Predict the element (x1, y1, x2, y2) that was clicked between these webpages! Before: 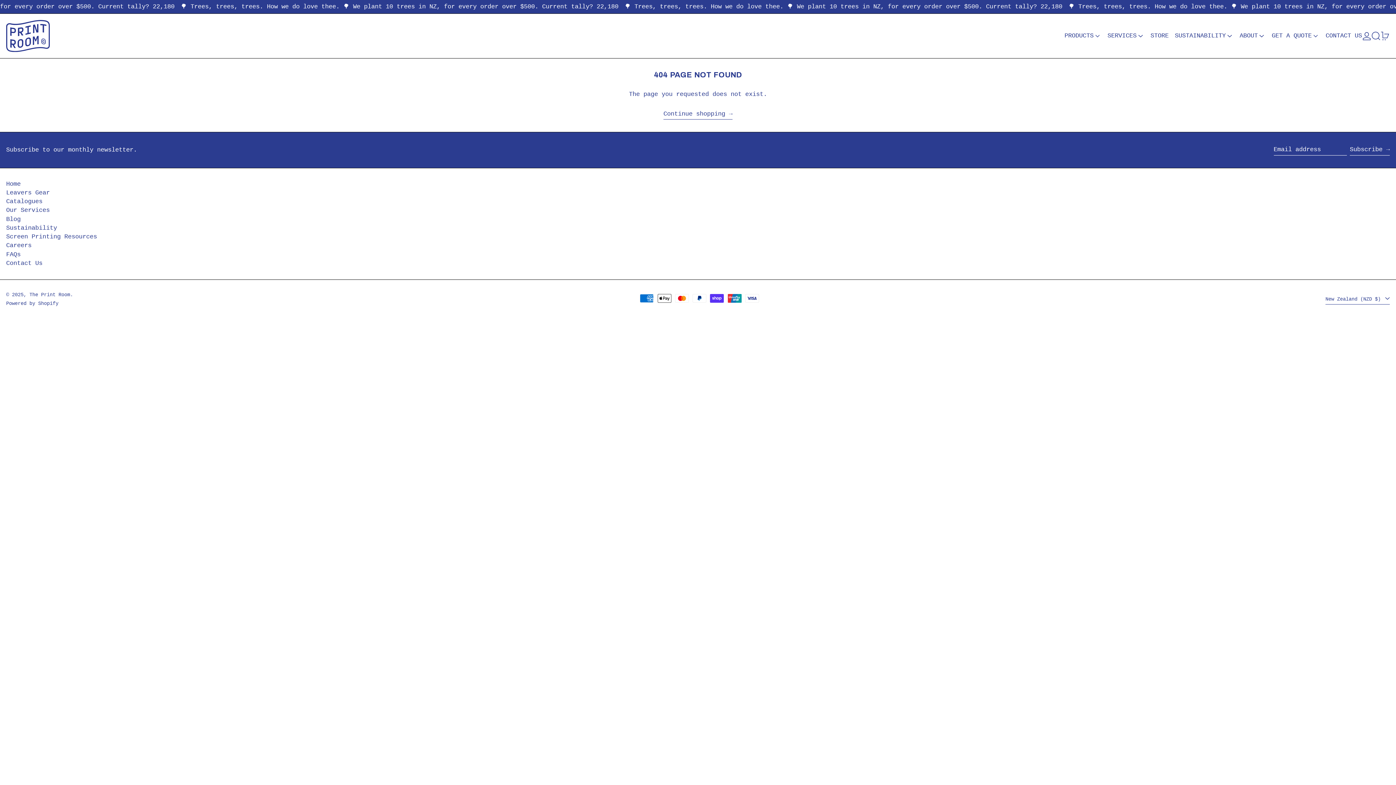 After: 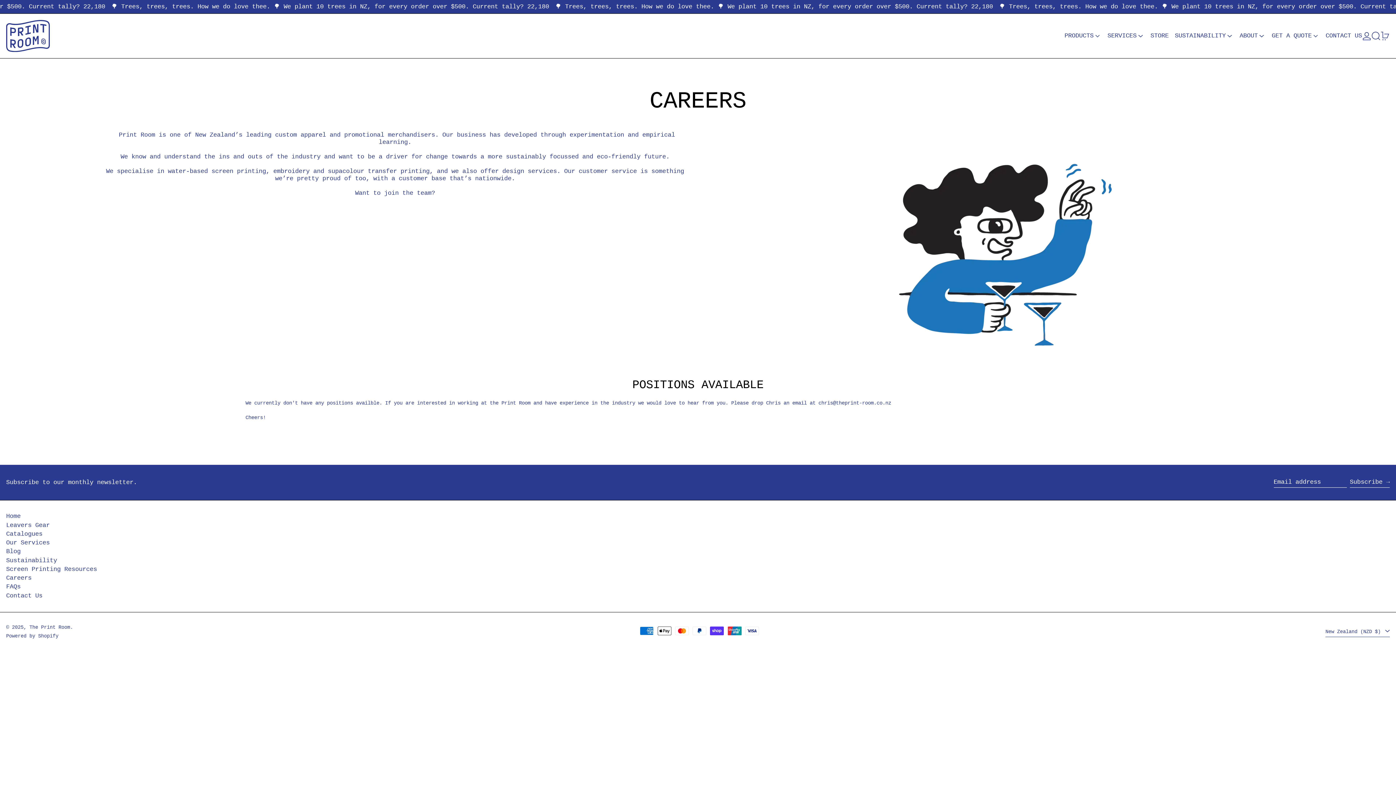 Action: label: Careers bbox: (6, 242, 31, 249)